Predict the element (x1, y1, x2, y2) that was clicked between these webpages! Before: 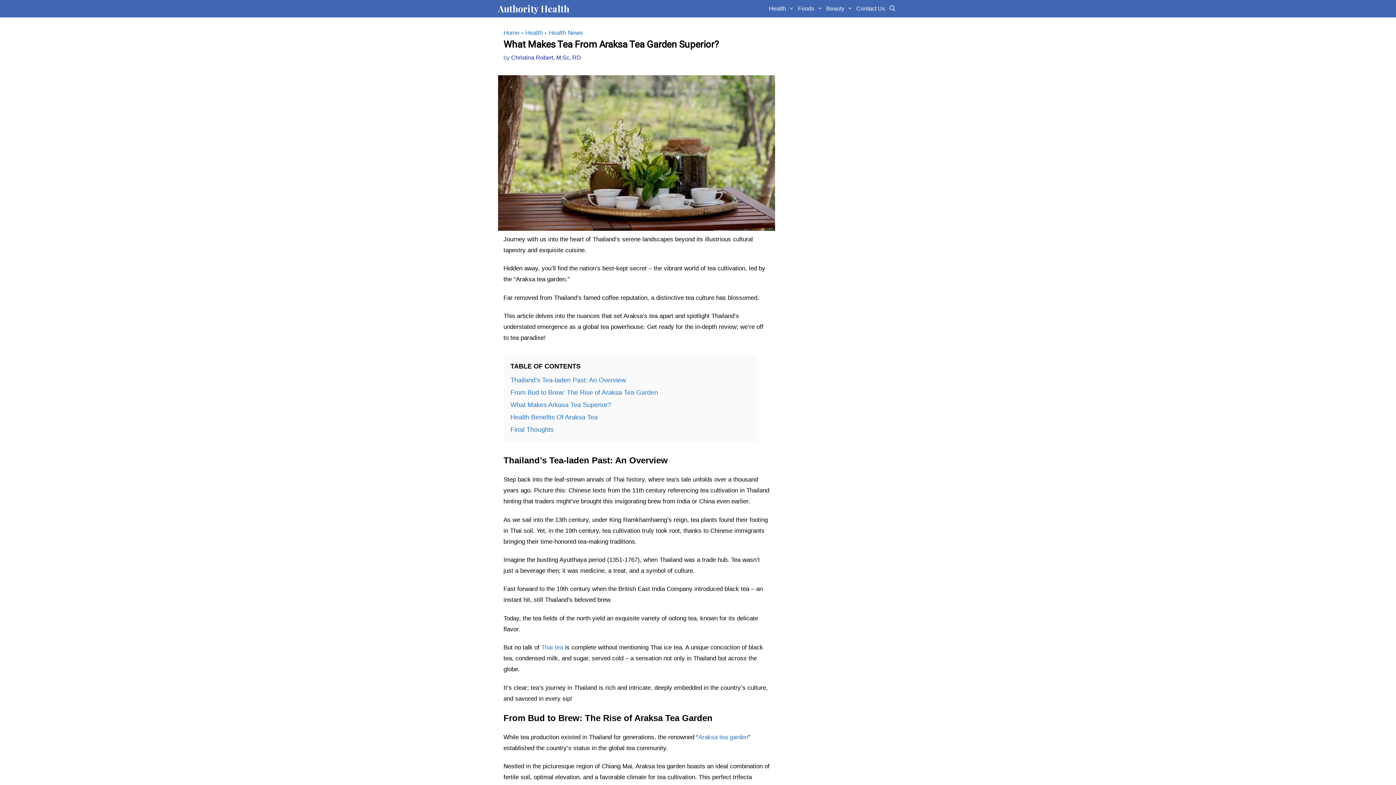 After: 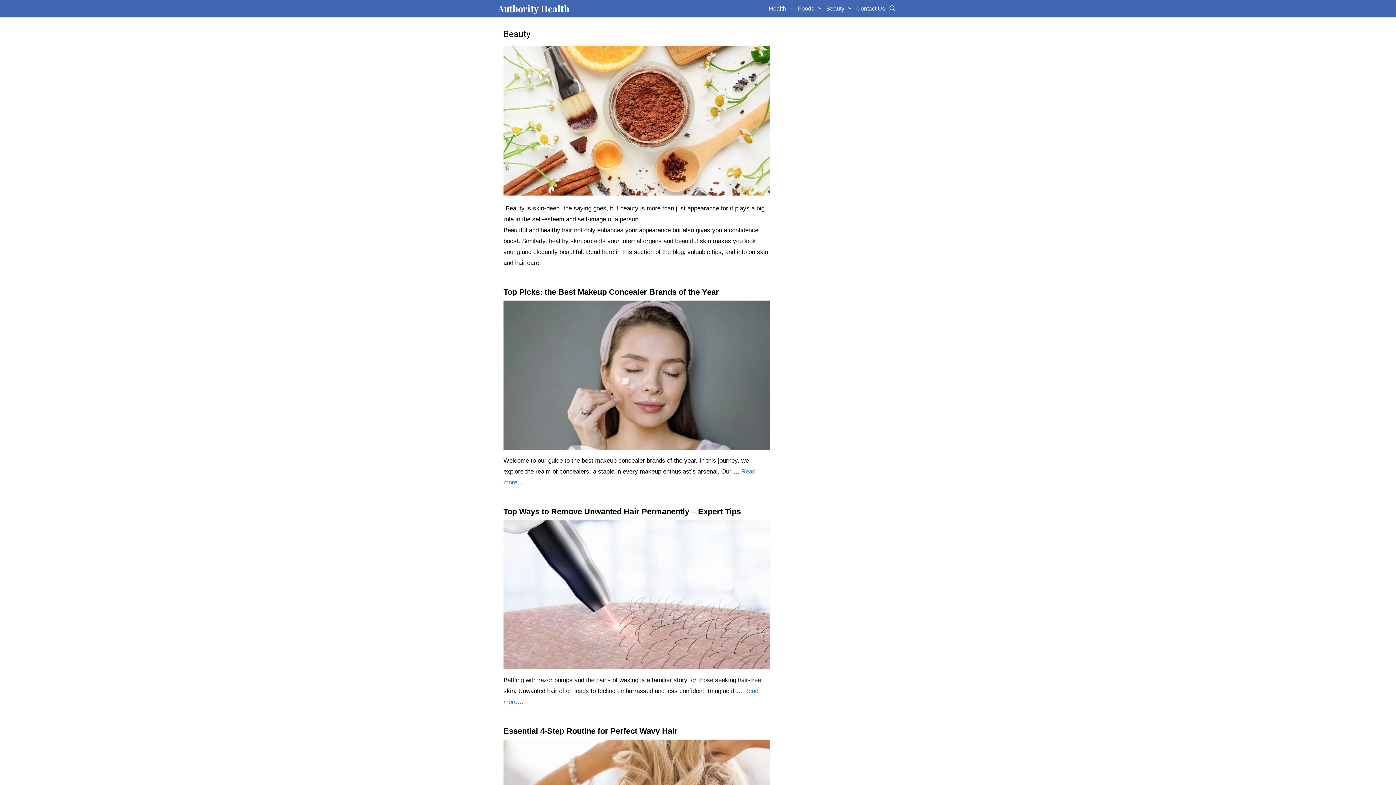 Action: label: Beauty bbox: (824, 0, 854, 17)